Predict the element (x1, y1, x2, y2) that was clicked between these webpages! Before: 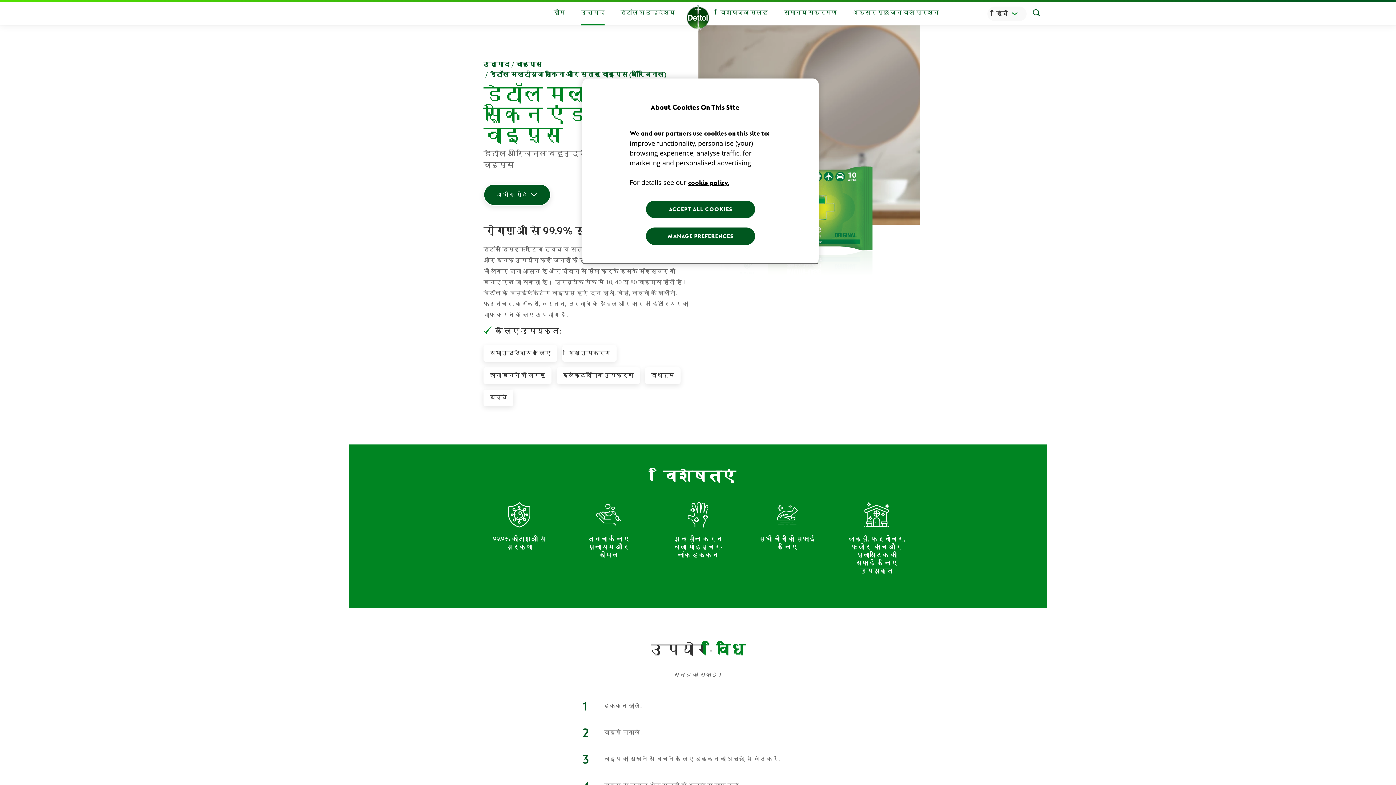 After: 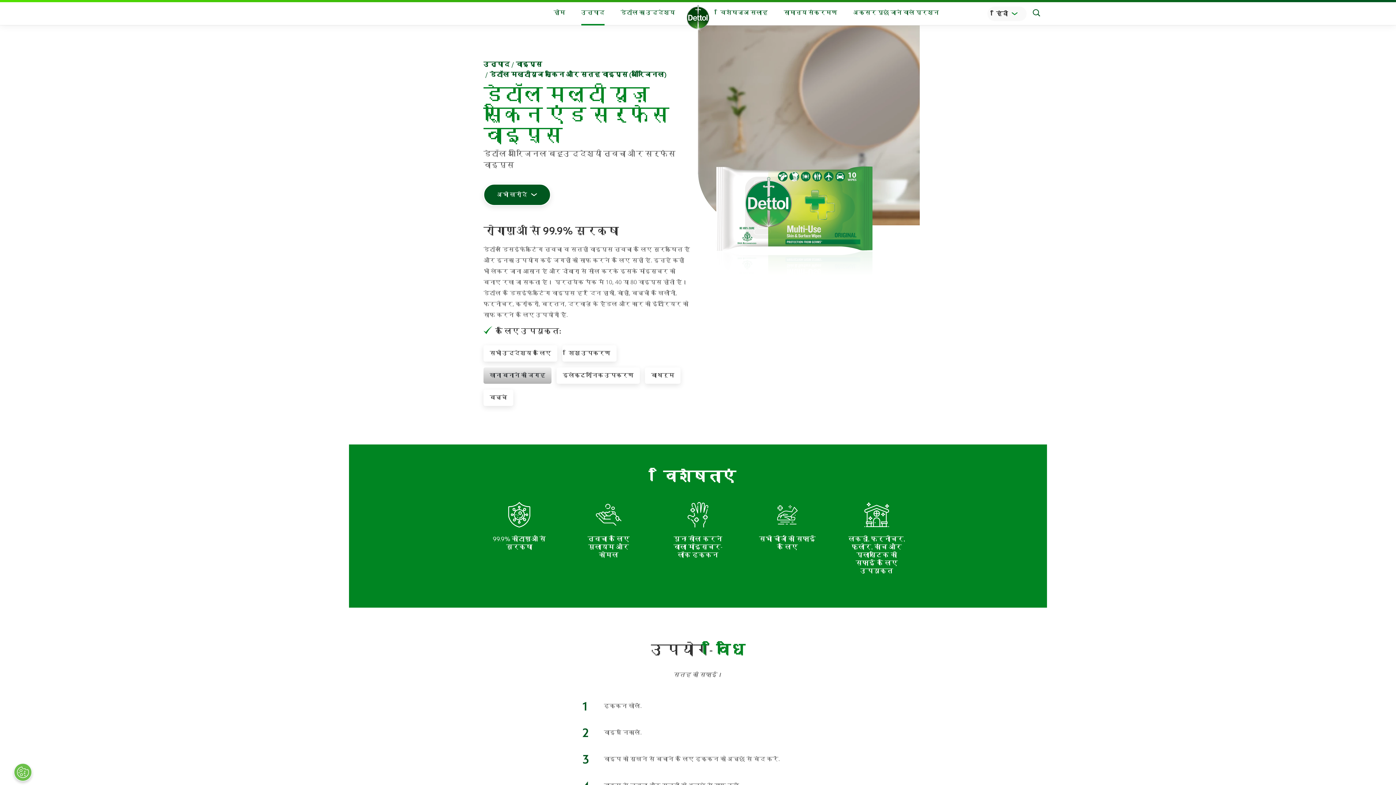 Action: label: खाना बनाने की जगह bbox: (483, 367, 551, 384)